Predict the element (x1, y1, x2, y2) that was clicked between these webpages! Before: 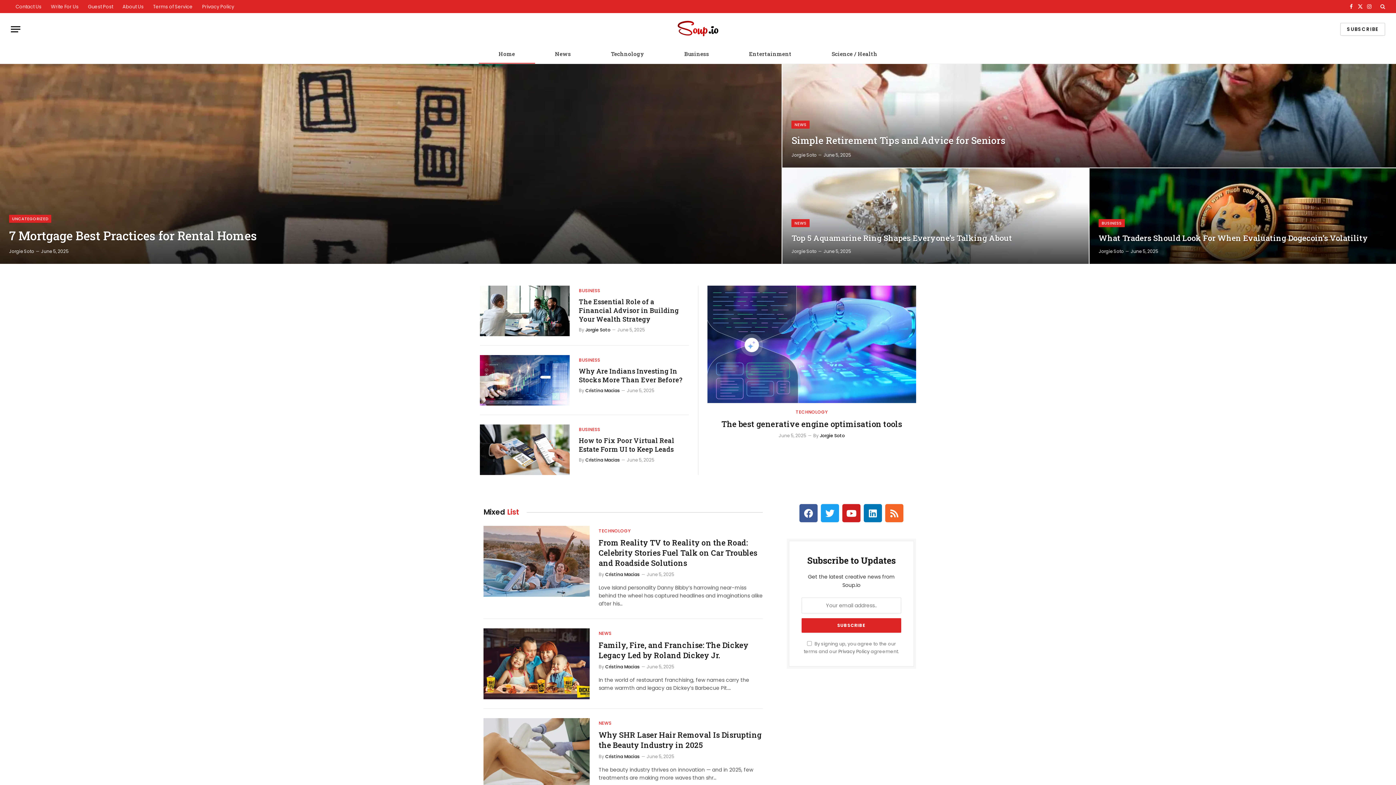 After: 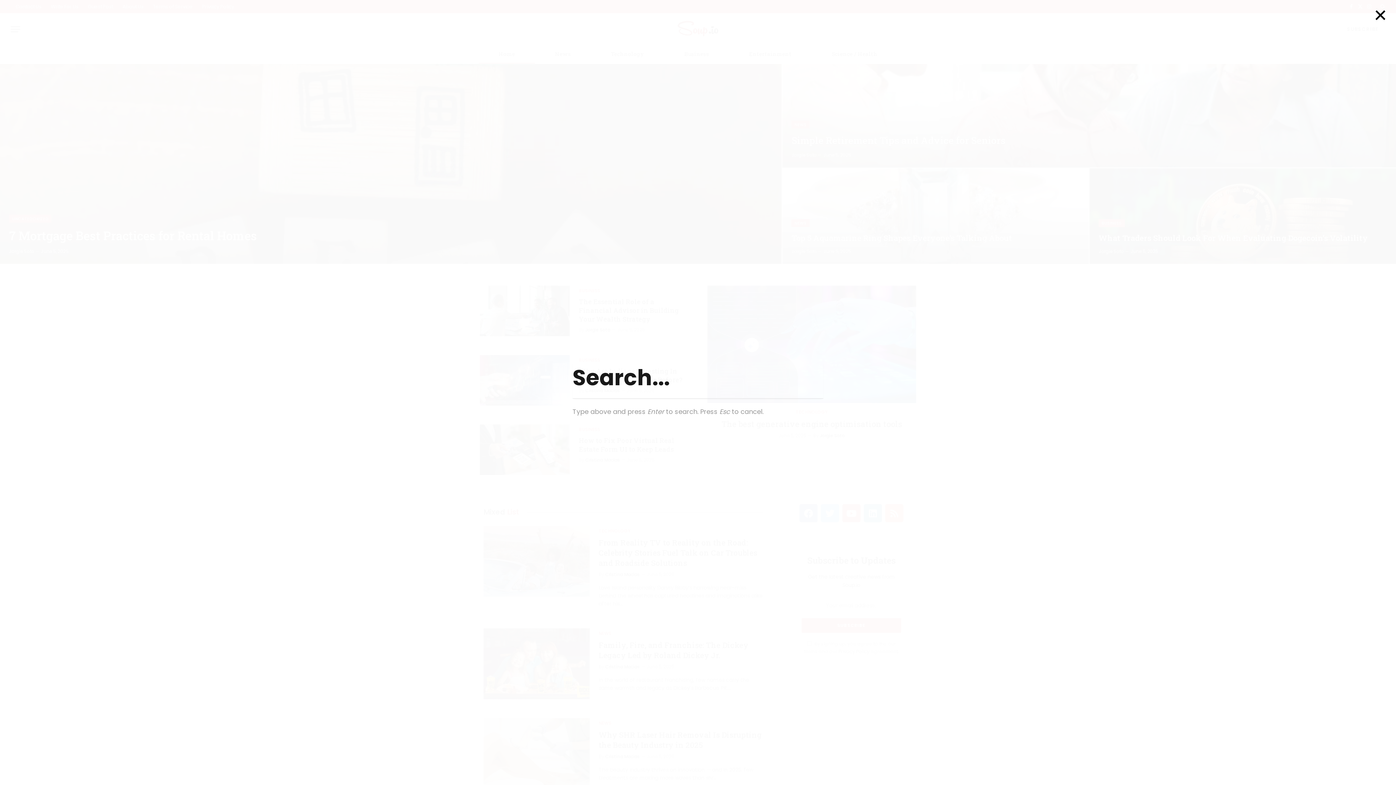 Action: bbox: (1379, 0, 1385, 13)